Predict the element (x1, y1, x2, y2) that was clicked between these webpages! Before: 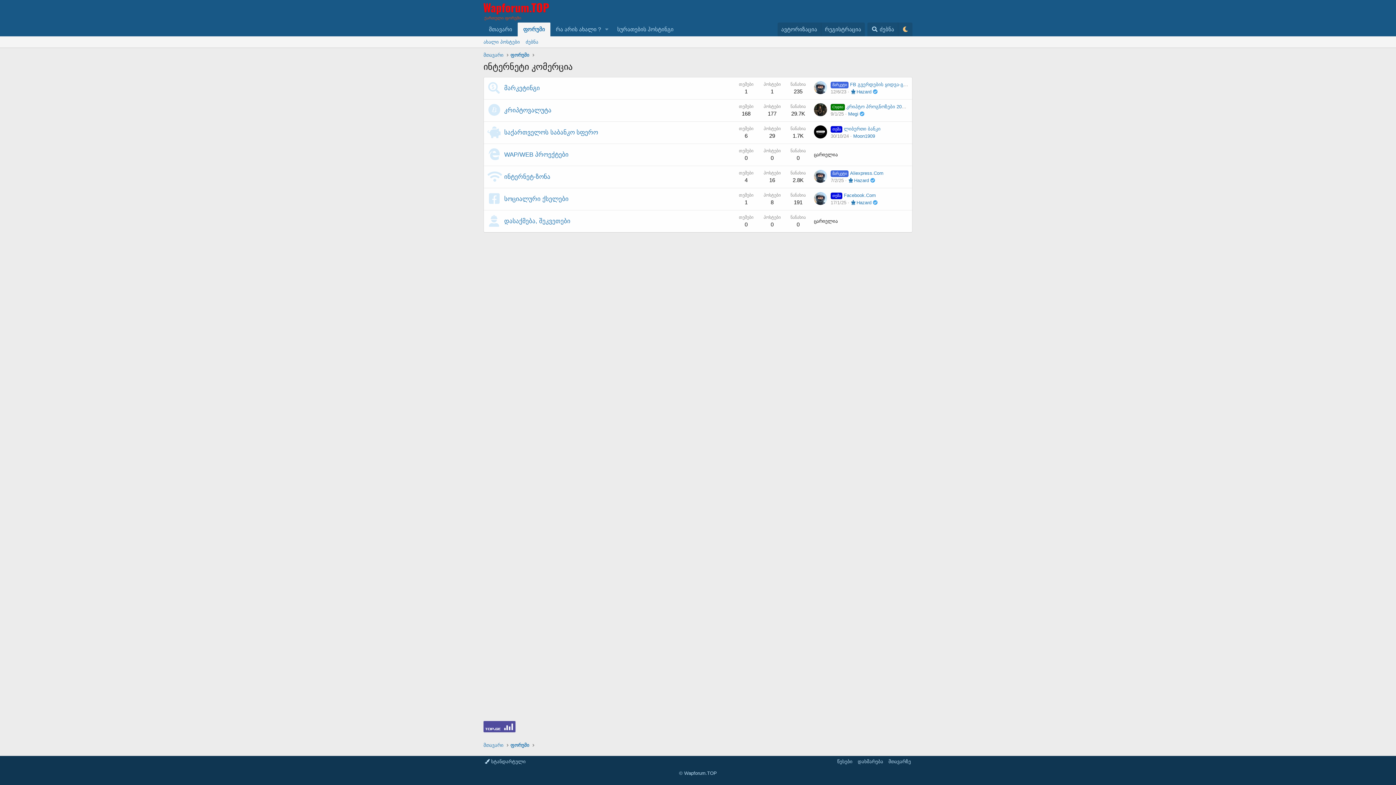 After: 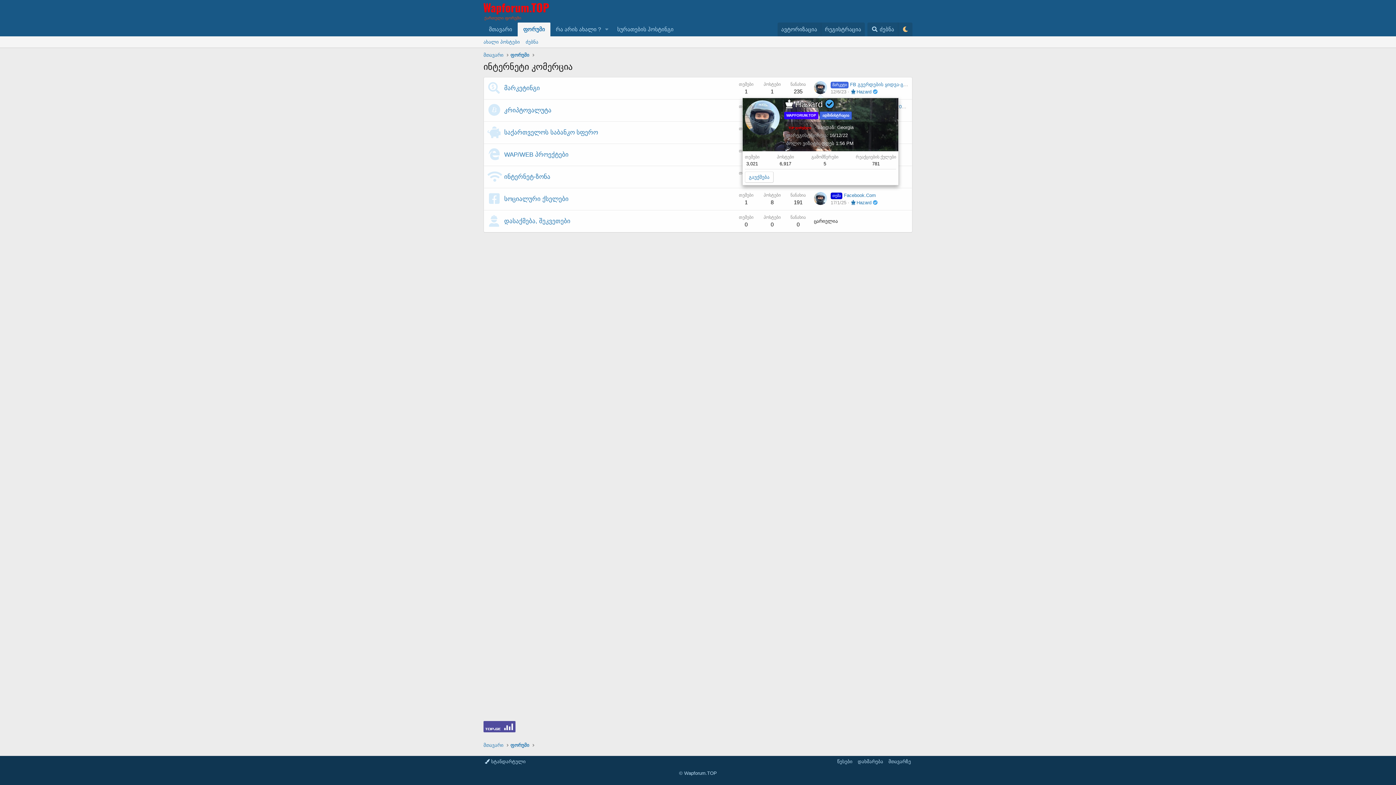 Action: bbox: (814, 81, 827, 94)